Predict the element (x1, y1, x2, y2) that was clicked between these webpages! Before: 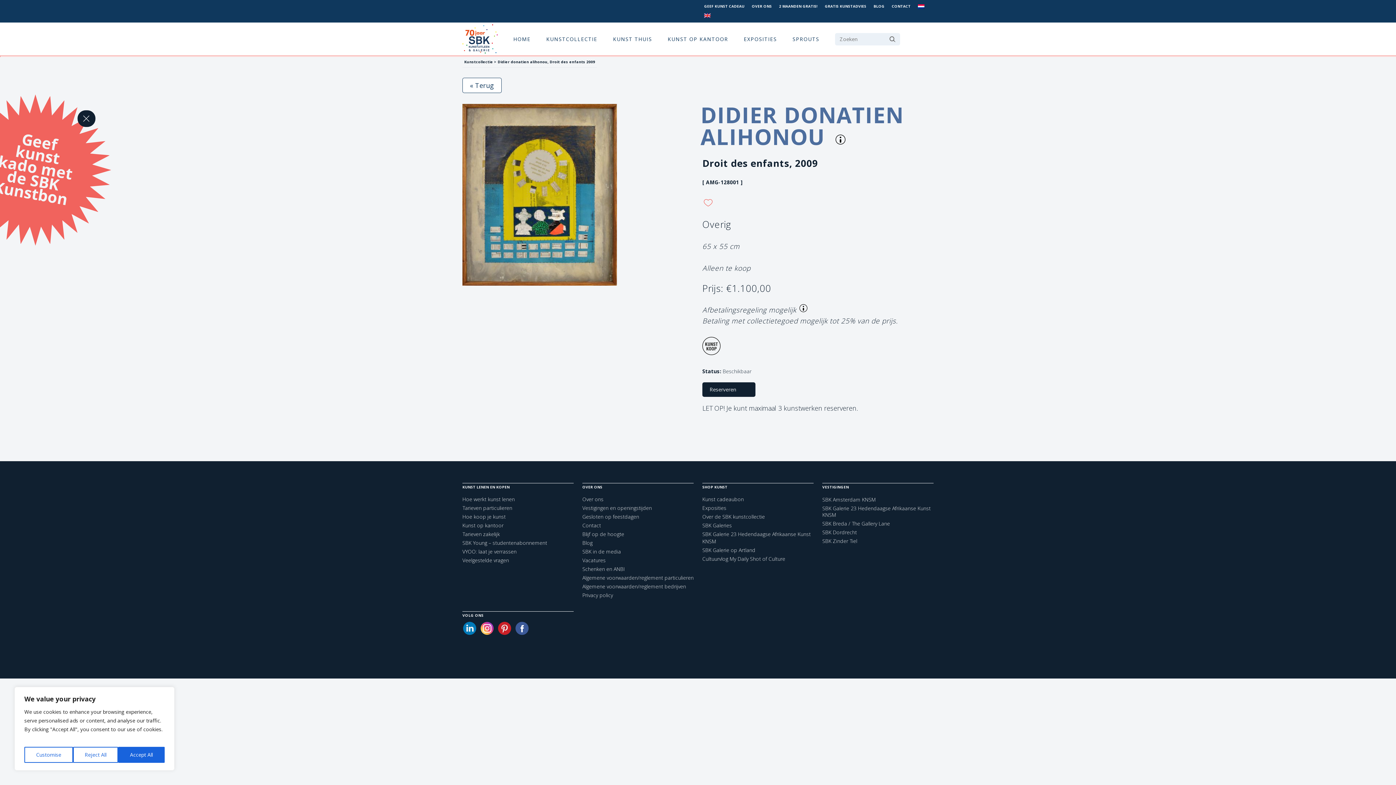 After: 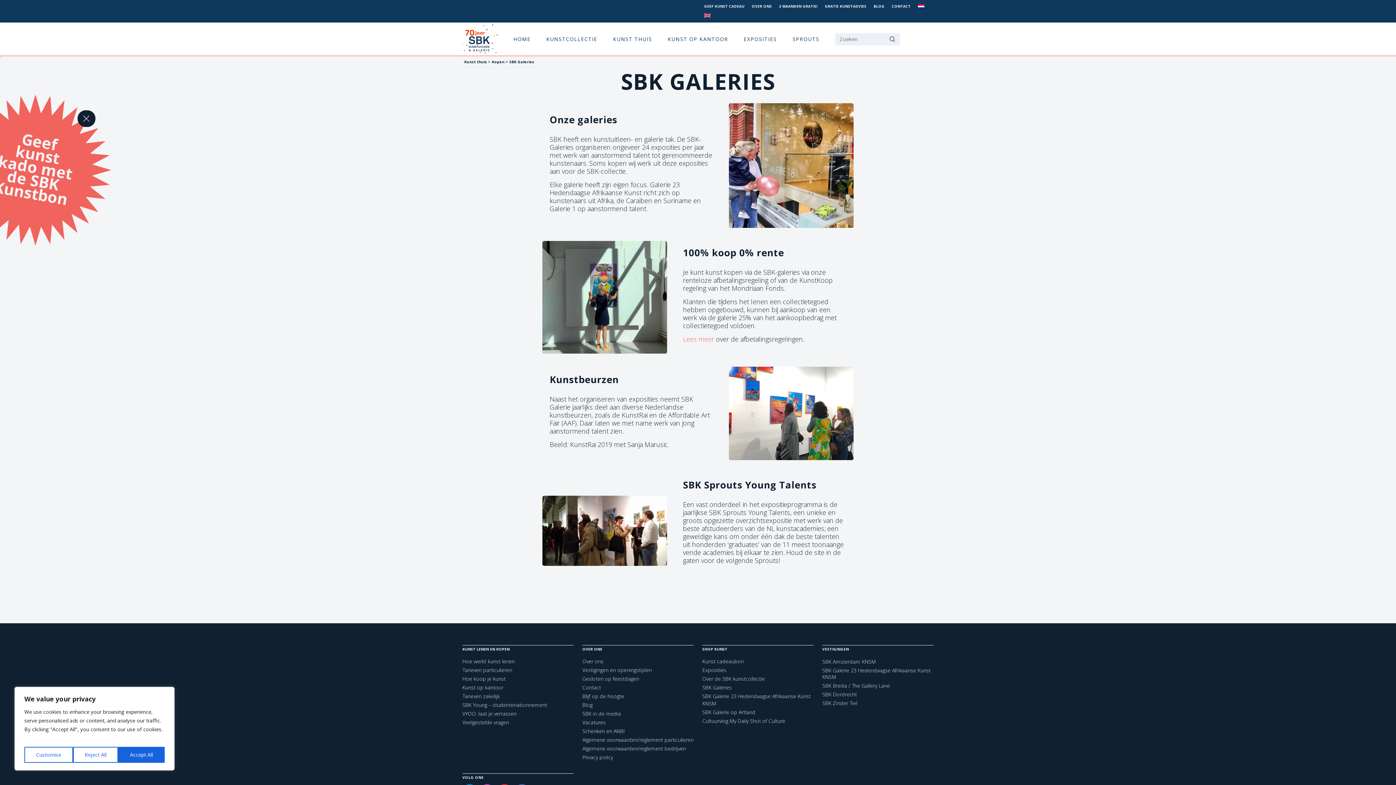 Action: bbox: (702, 522, 732, 529) label: SBK Galeries